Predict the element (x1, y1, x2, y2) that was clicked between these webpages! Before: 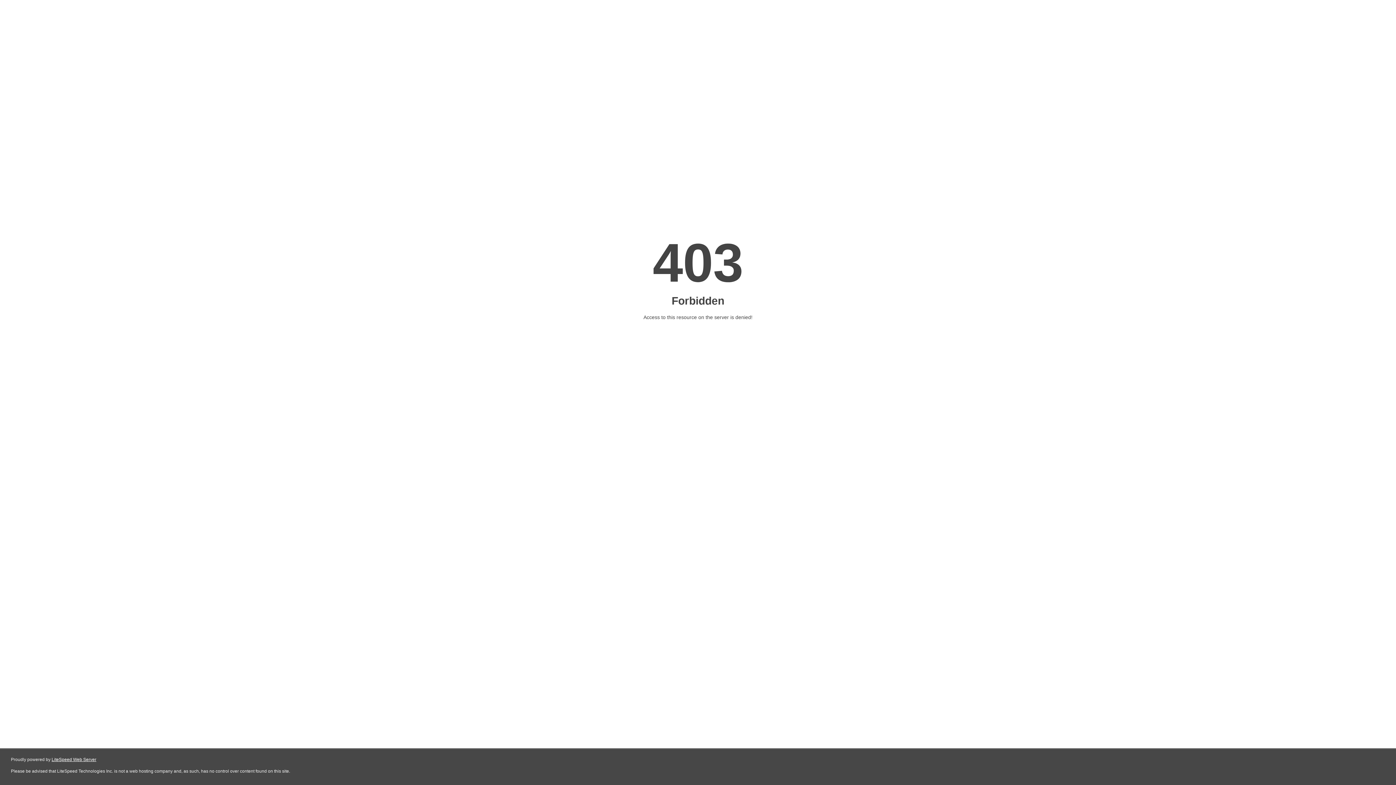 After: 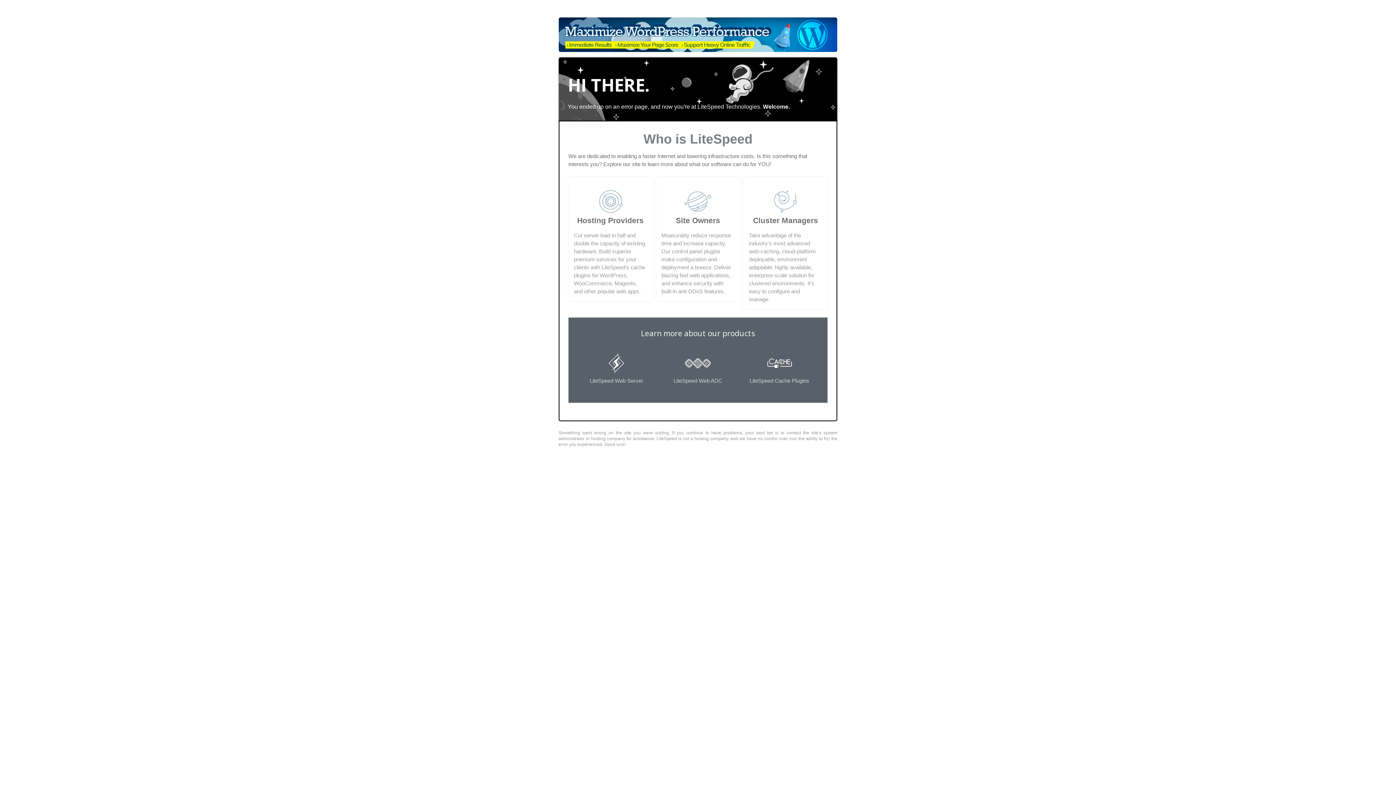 Action: bbox: (51, 757, 96, 762) label: LiteSpeed Web Server